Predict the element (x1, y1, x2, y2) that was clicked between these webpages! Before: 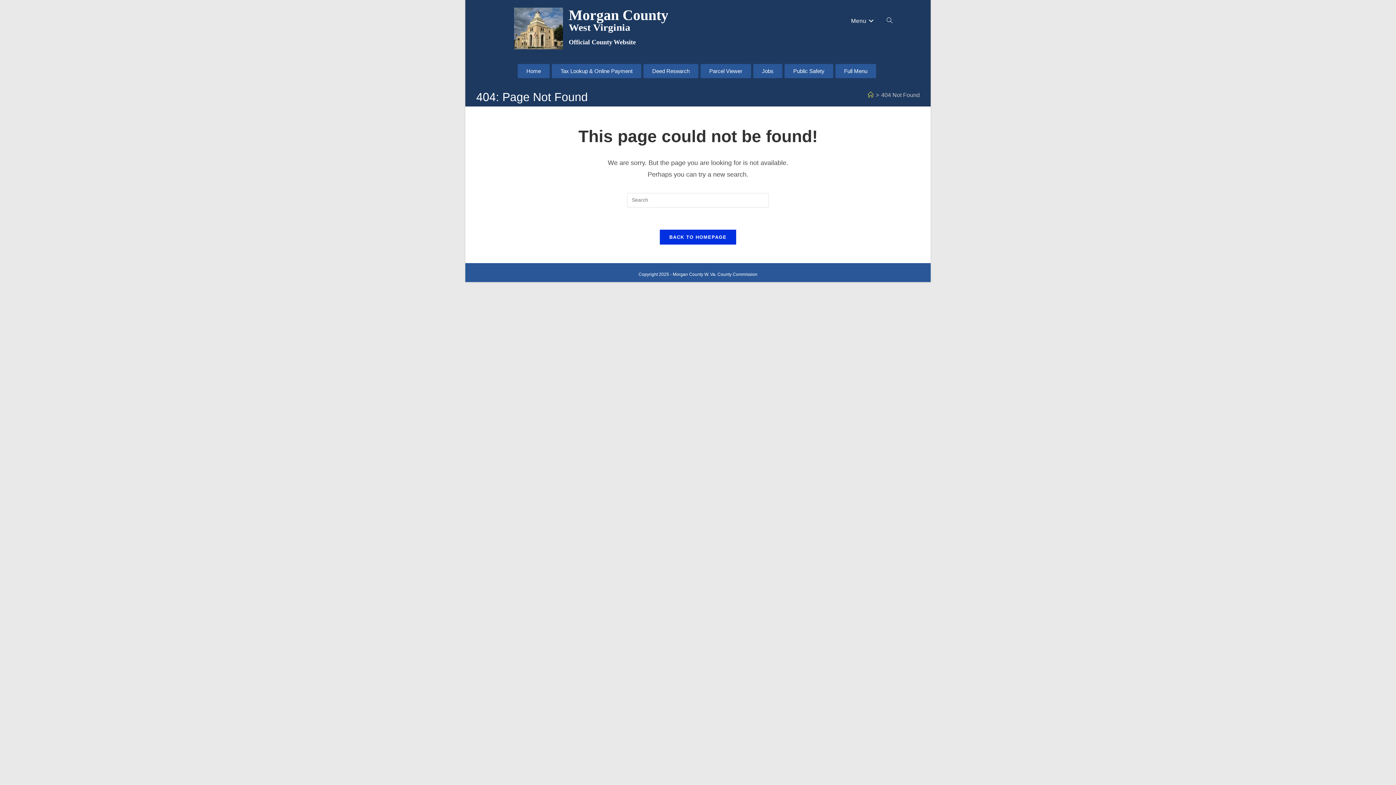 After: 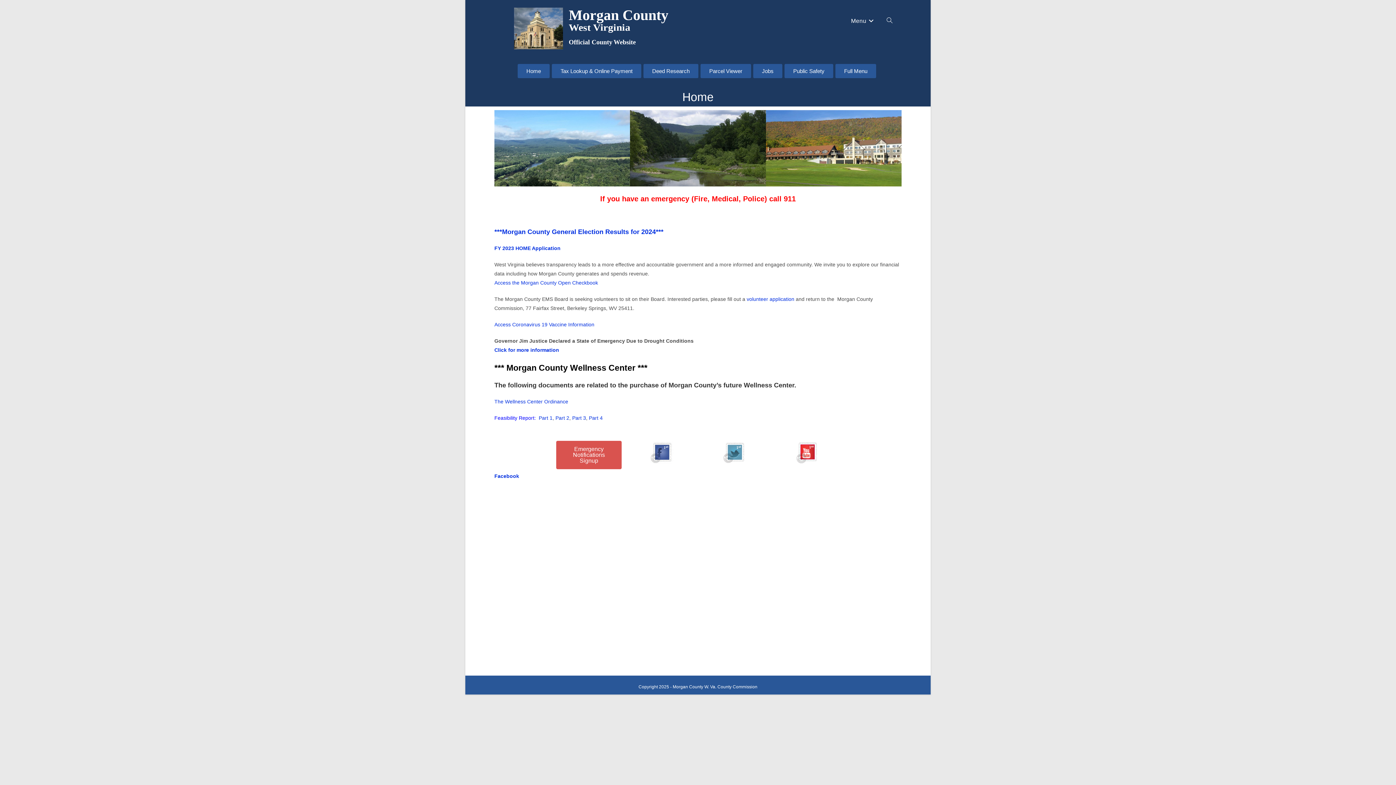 Action: bbox: (868, 91, 873, 98) label: Home